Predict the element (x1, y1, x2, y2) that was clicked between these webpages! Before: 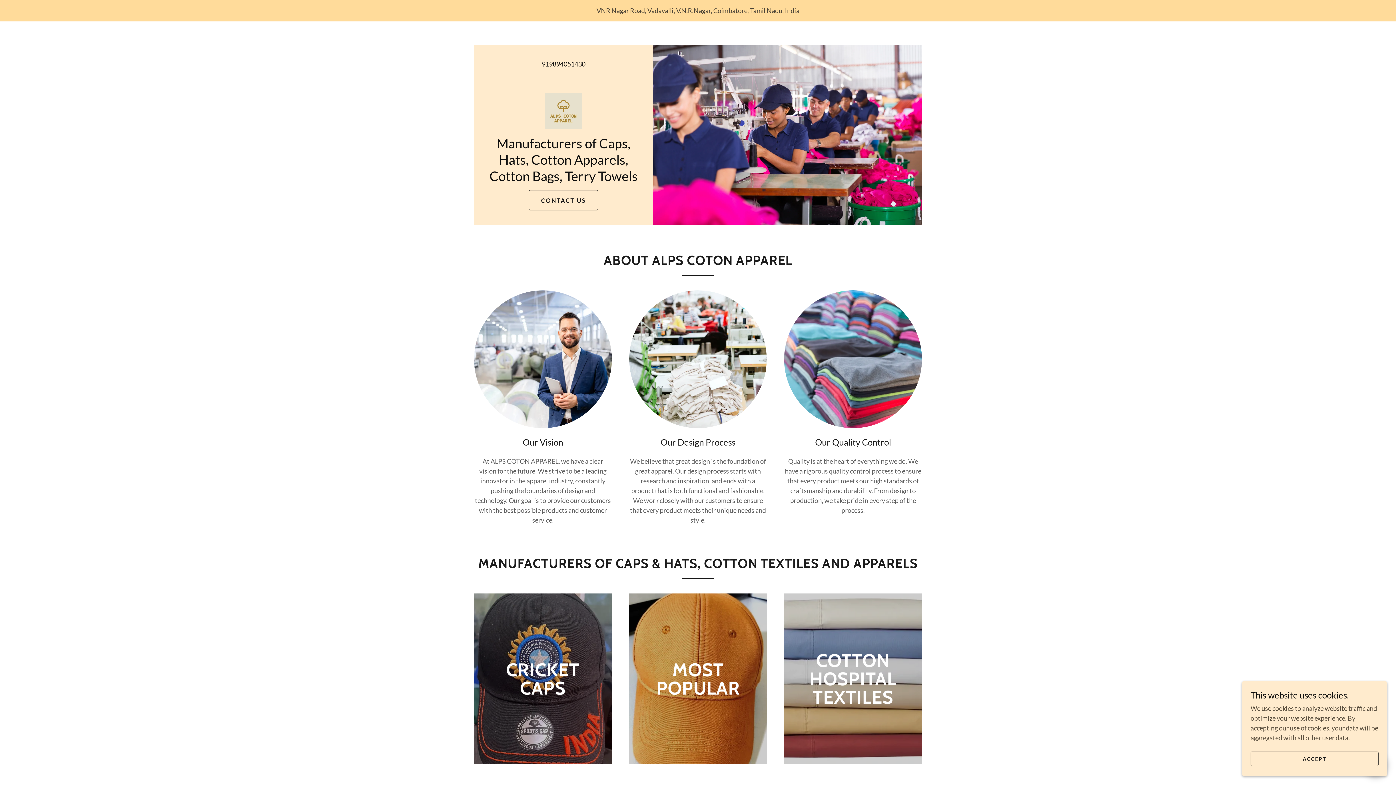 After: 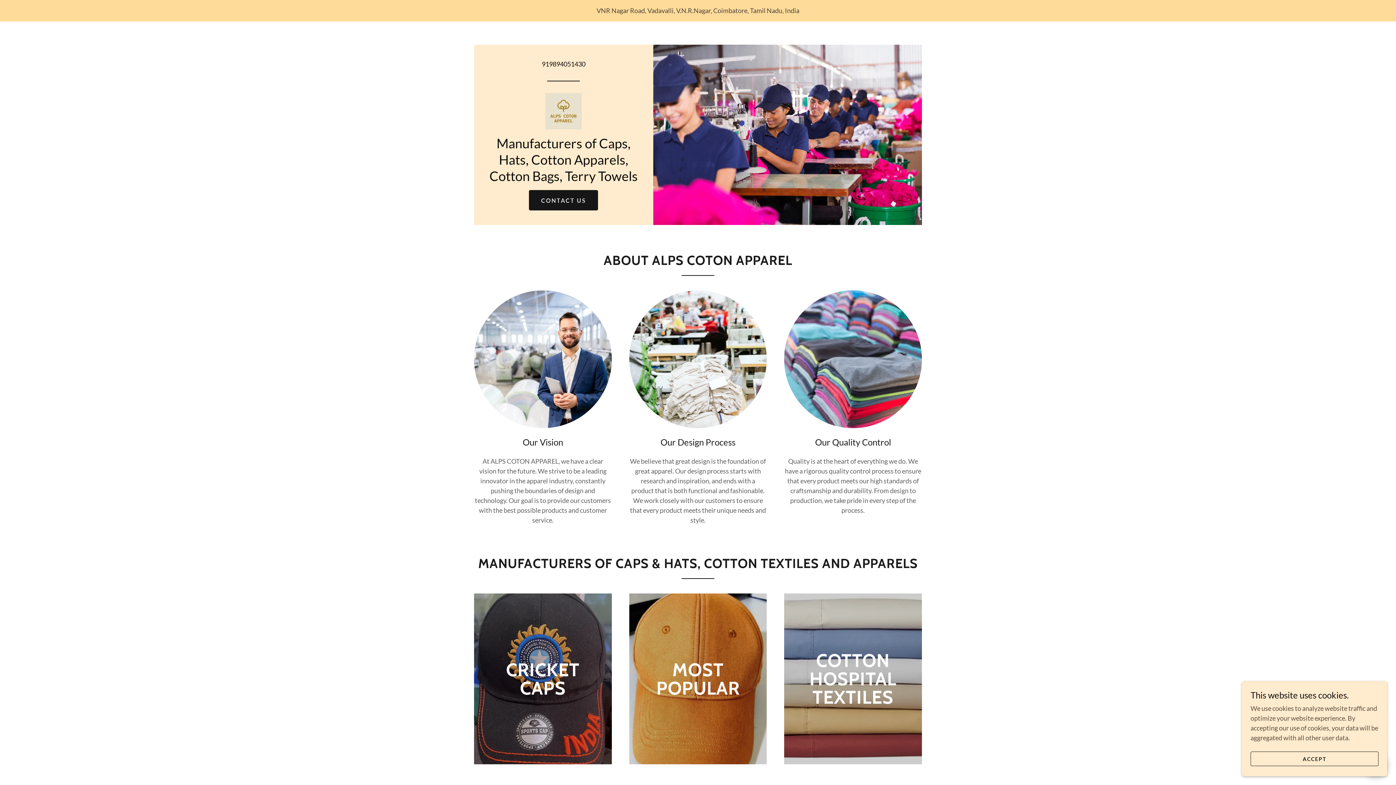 Action: bbox: (529, 190, 598, 210) label: CONTACT US